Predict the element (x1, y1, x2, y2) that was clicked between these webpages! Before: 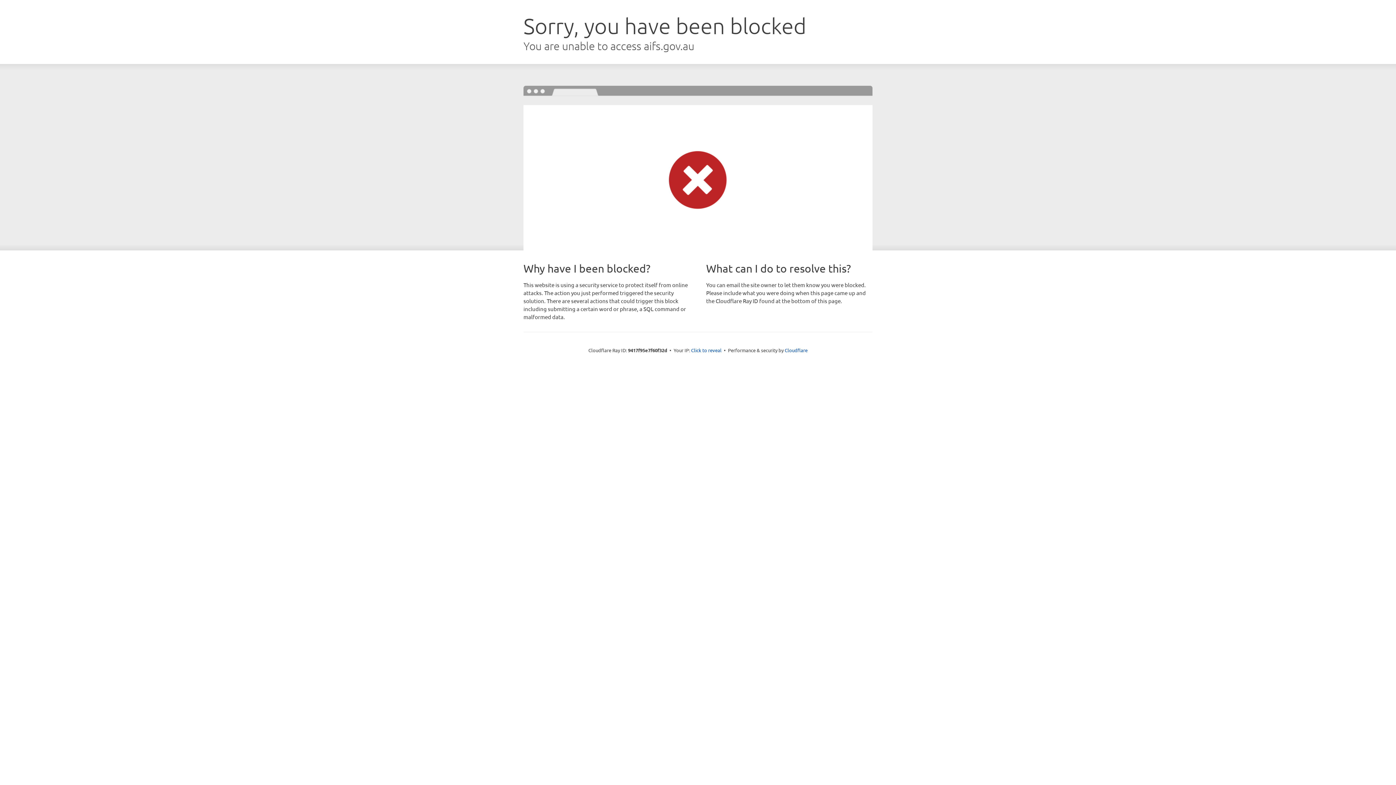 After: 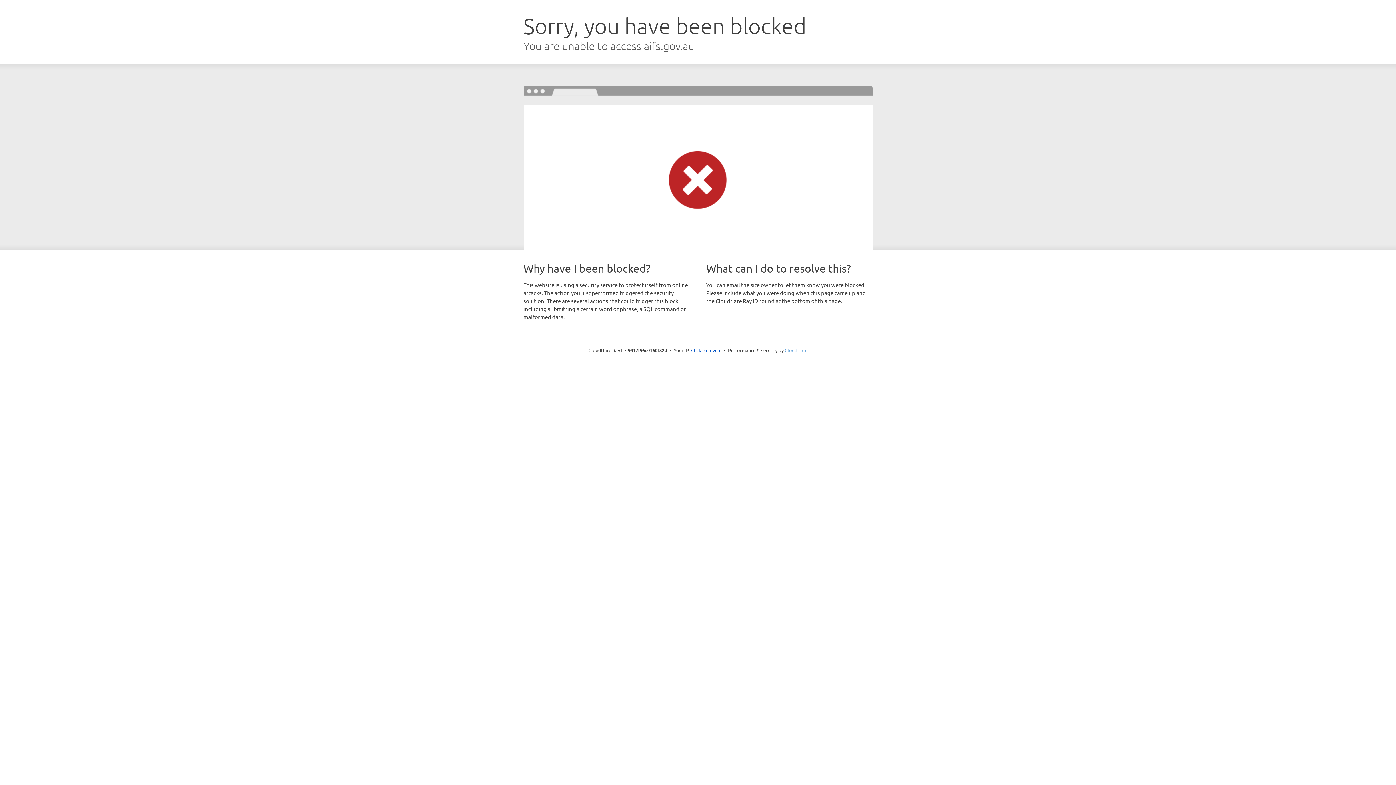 Action: label: Cloudflare bbox: (784, 347, 807, 353)